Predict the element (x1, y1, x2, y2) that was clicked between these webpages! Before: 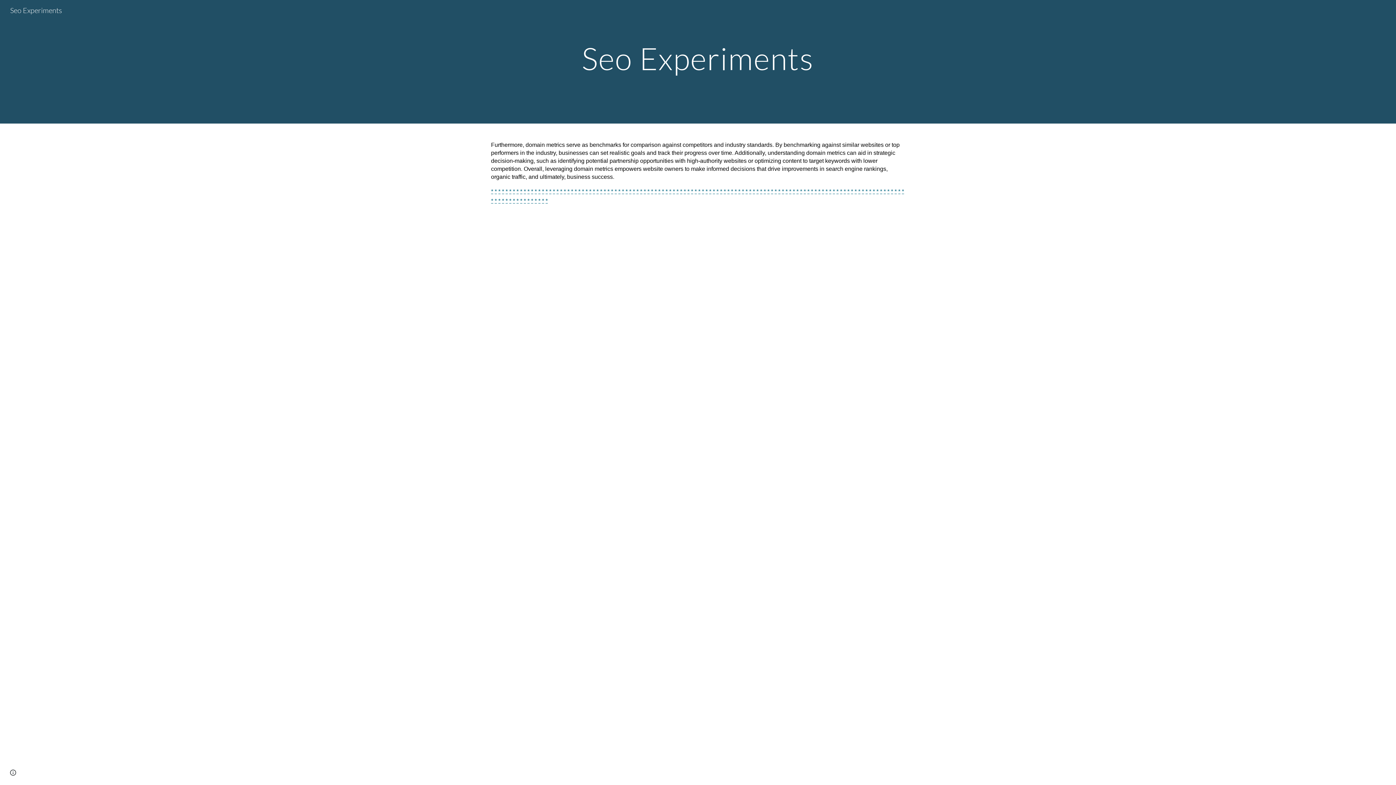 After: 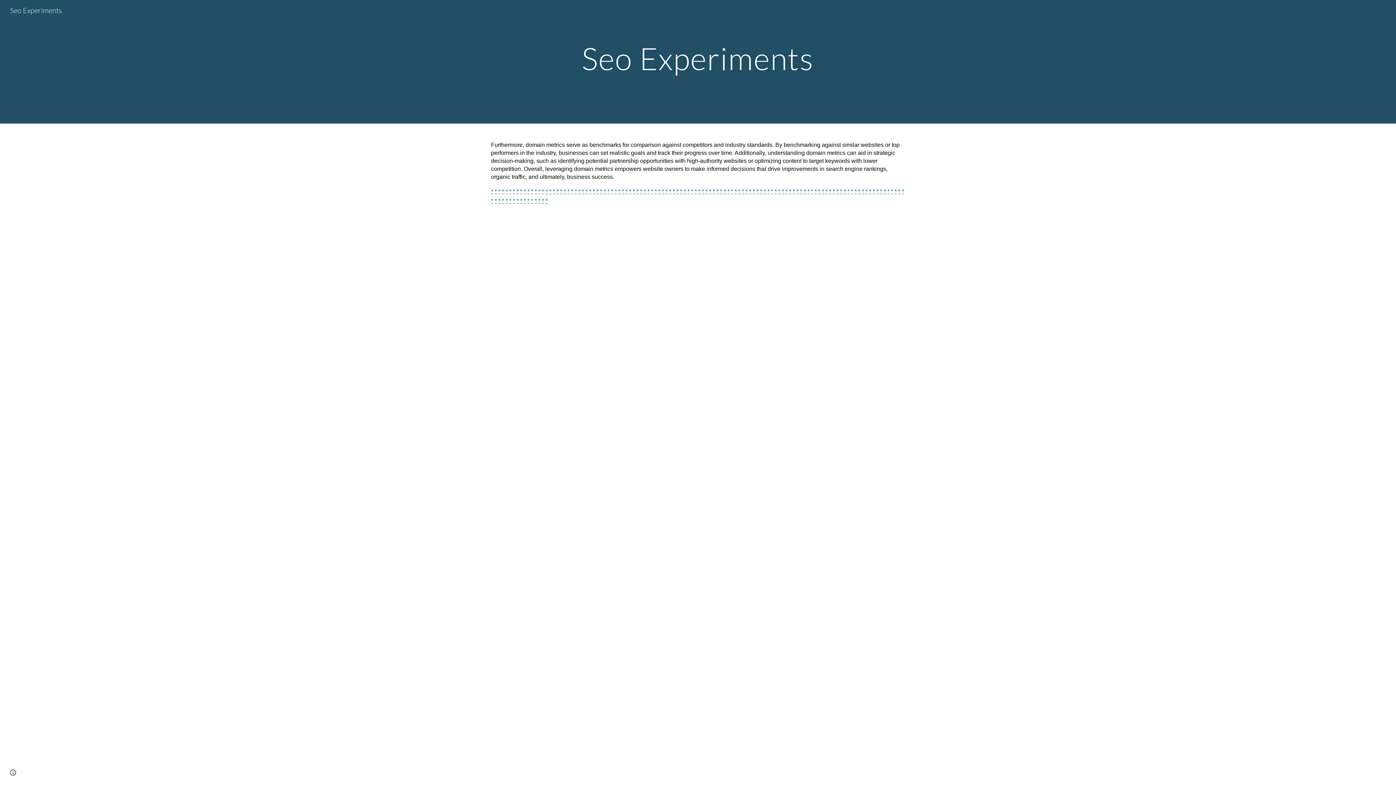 Action: bbox: (494, 197, 497, 204) label: *